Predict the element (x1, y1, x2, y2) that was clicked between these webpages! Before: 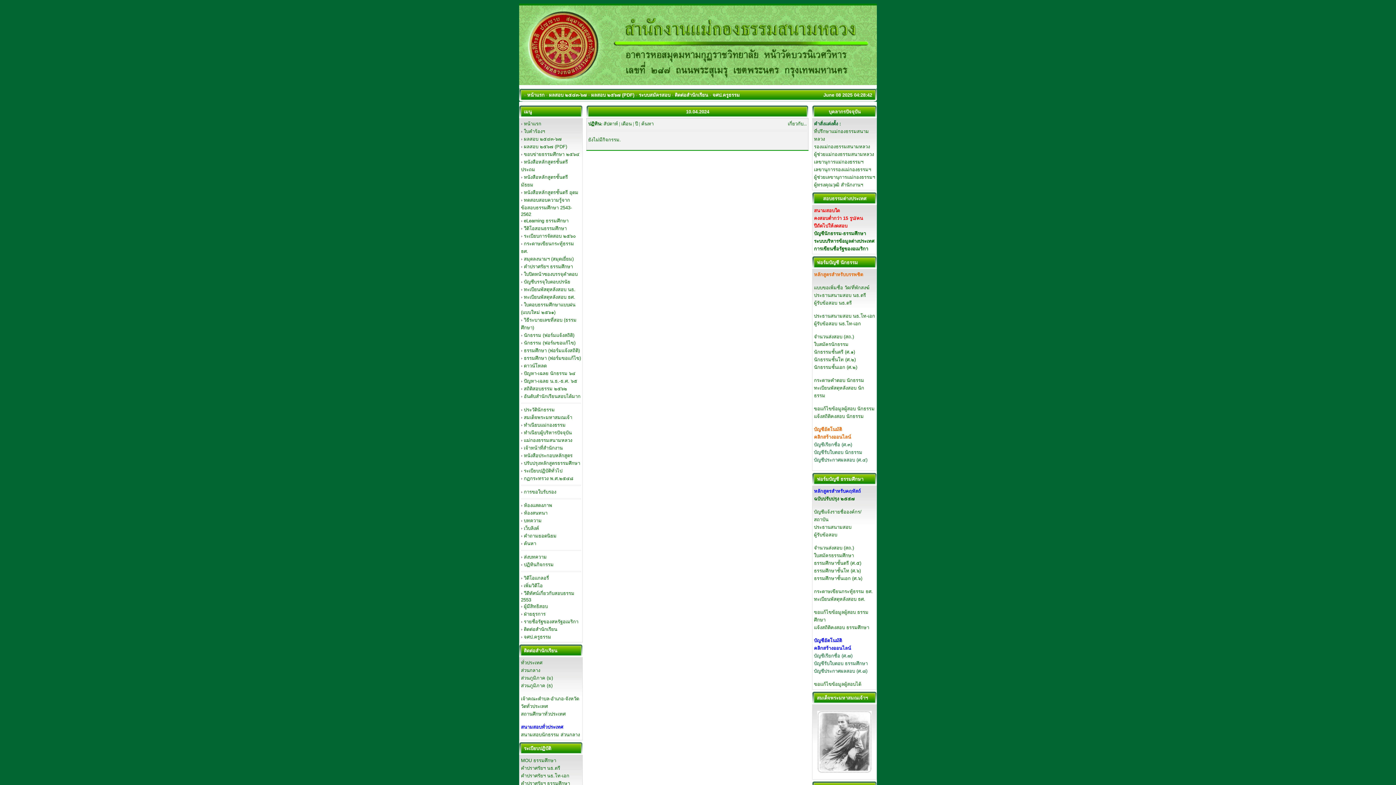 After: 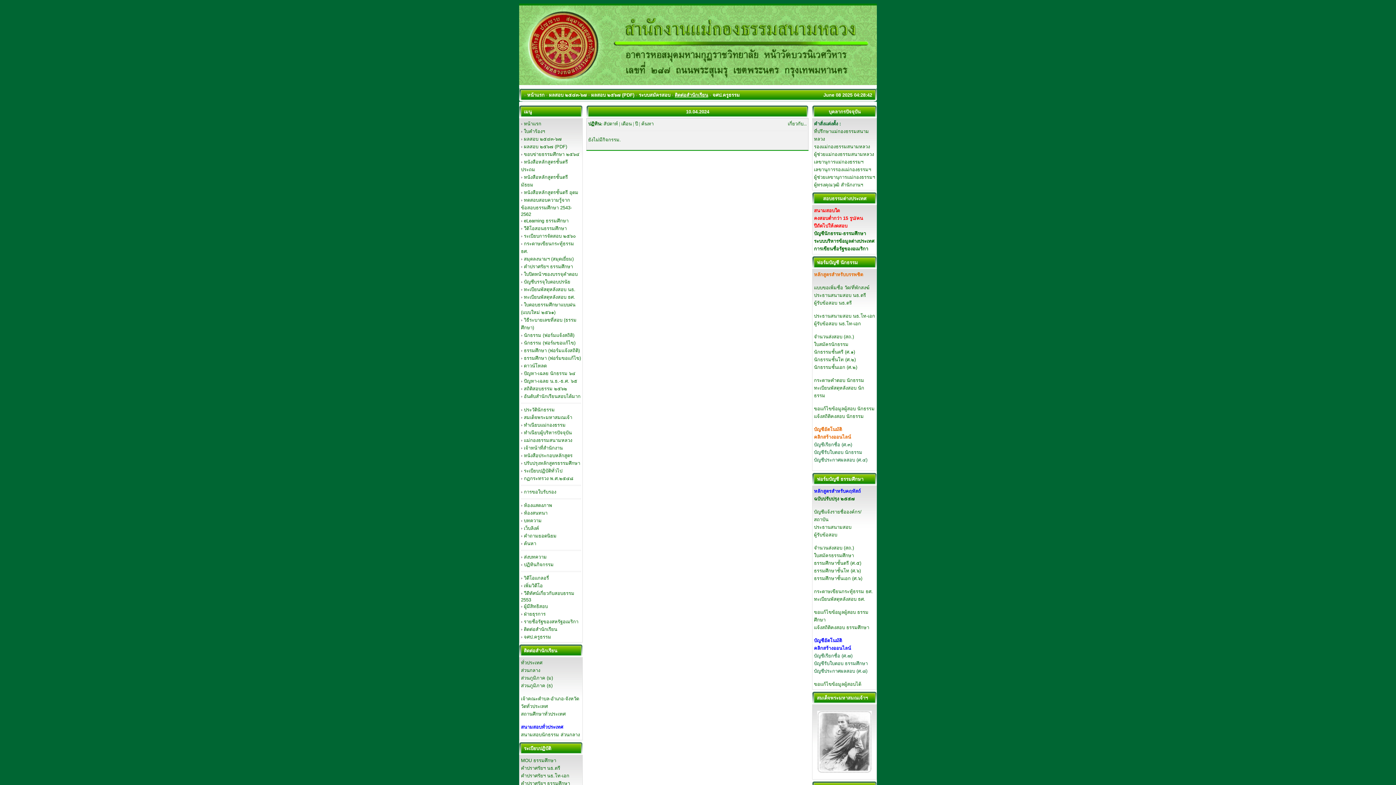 Action: label: ติดต่อสำนักเรียน bbox: (674, 92, 708, 97)